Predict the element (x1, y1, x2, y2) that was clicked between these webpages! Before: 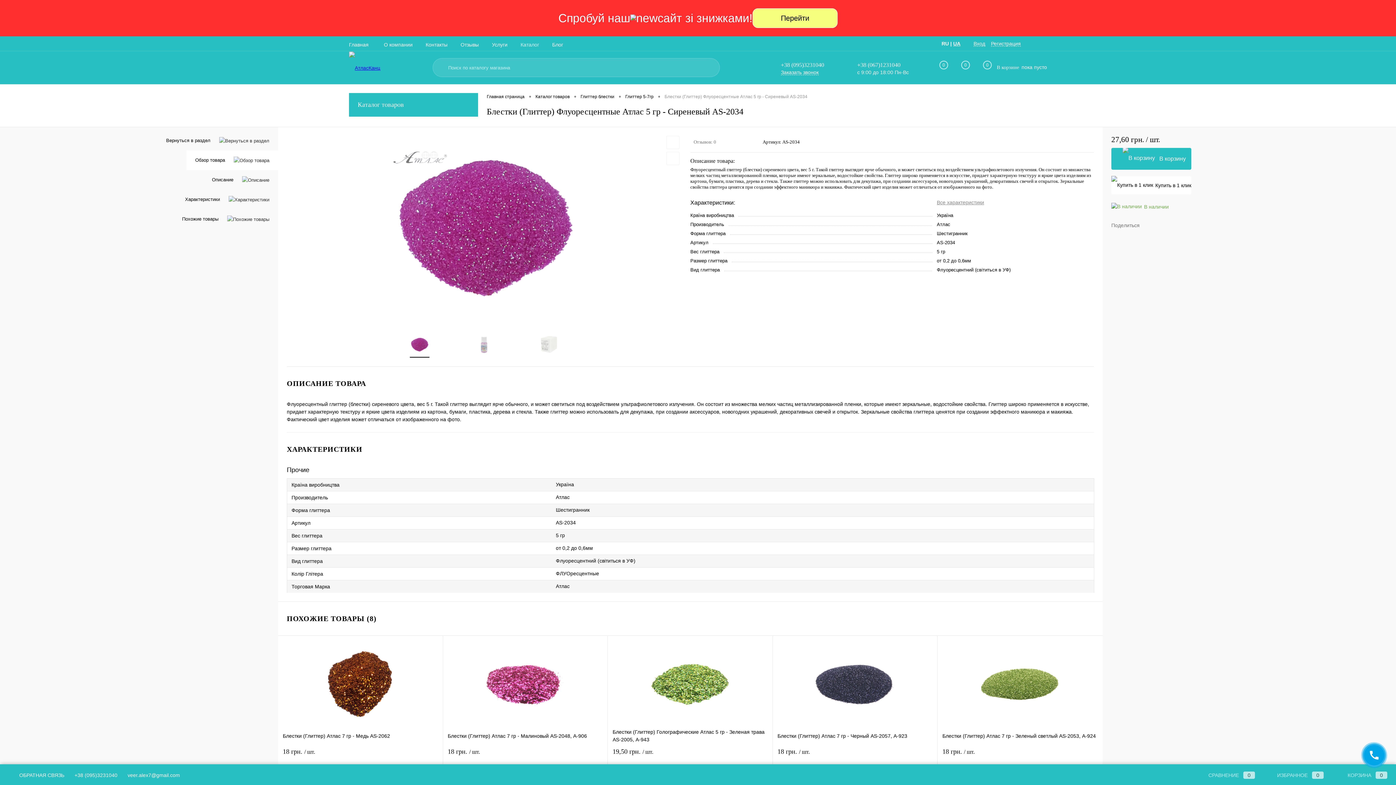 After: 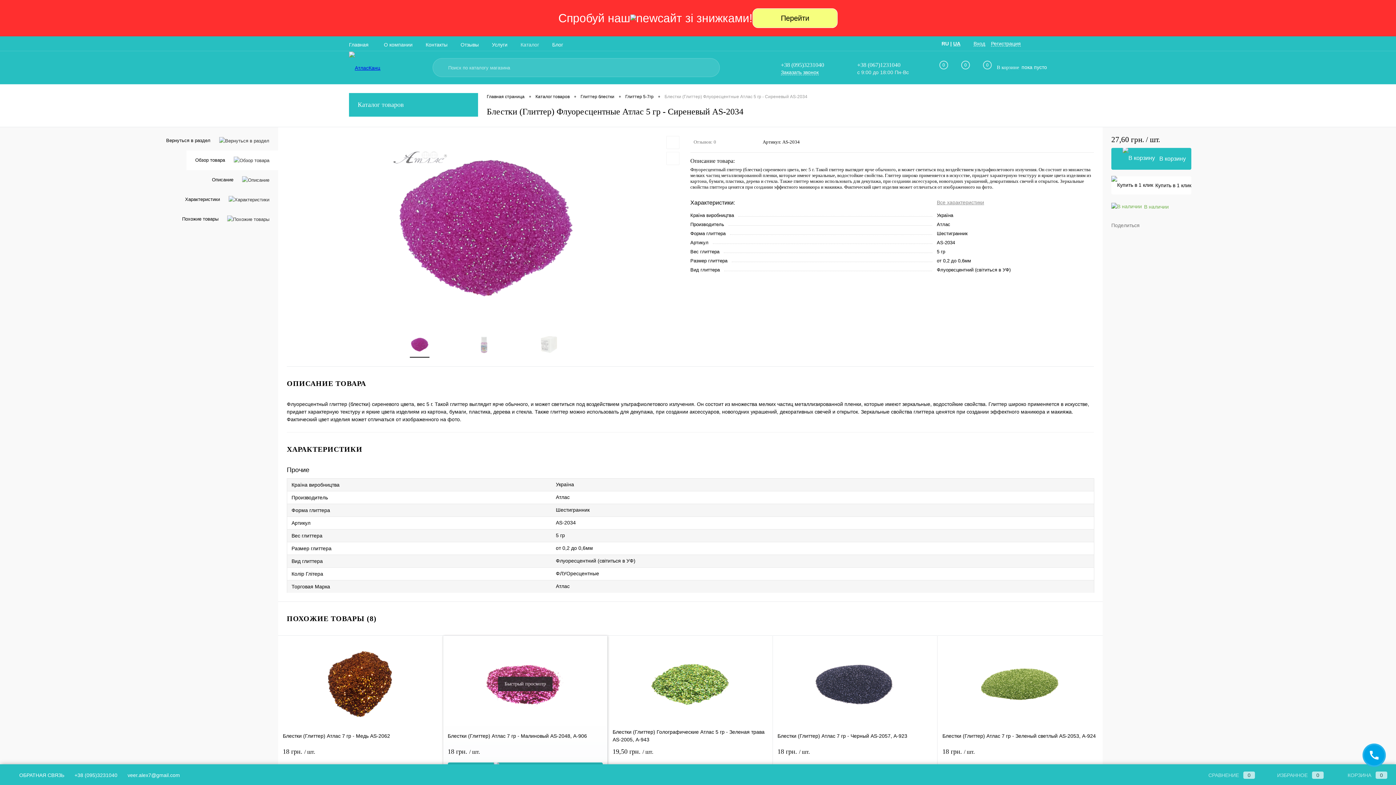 Action: bbox: (447, 748, 602, 756) label: 18 грн. / шт.